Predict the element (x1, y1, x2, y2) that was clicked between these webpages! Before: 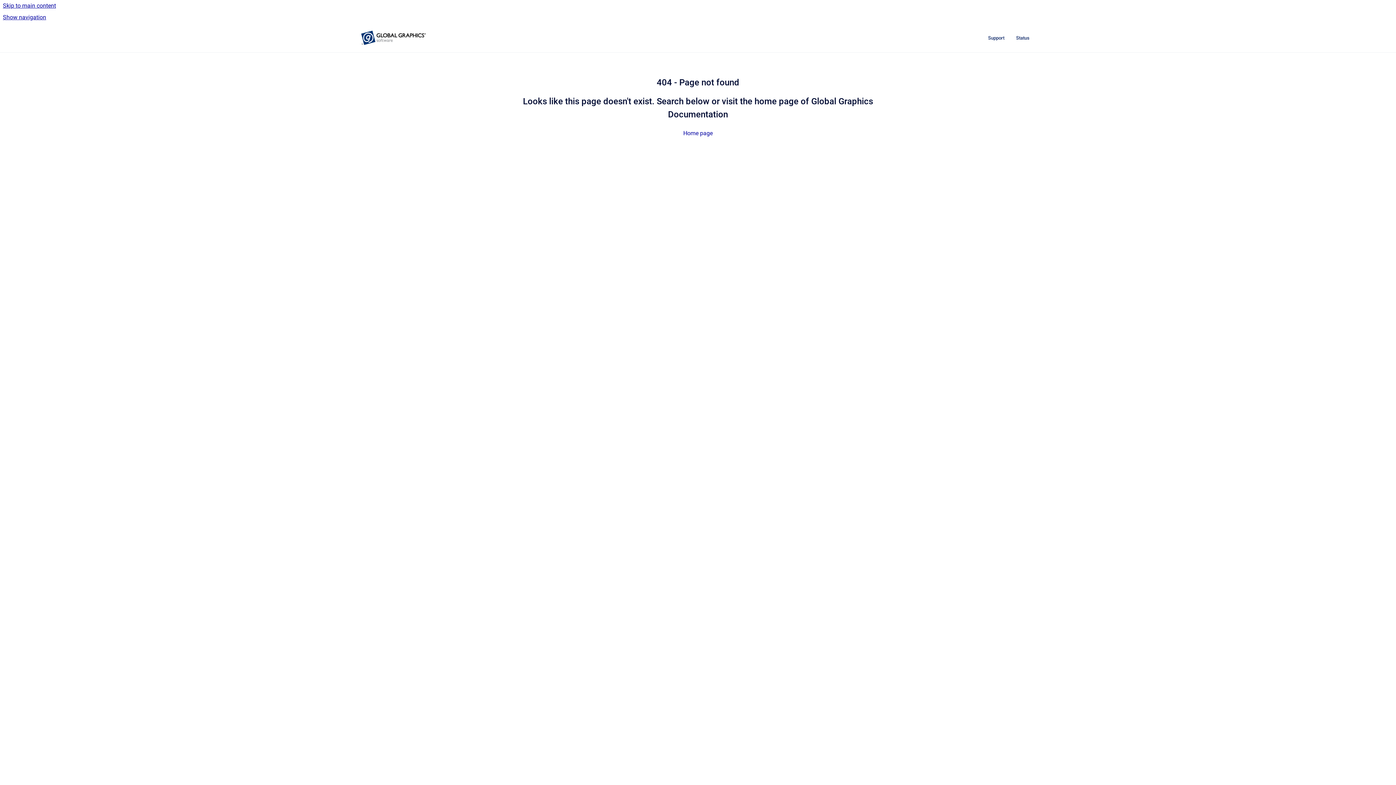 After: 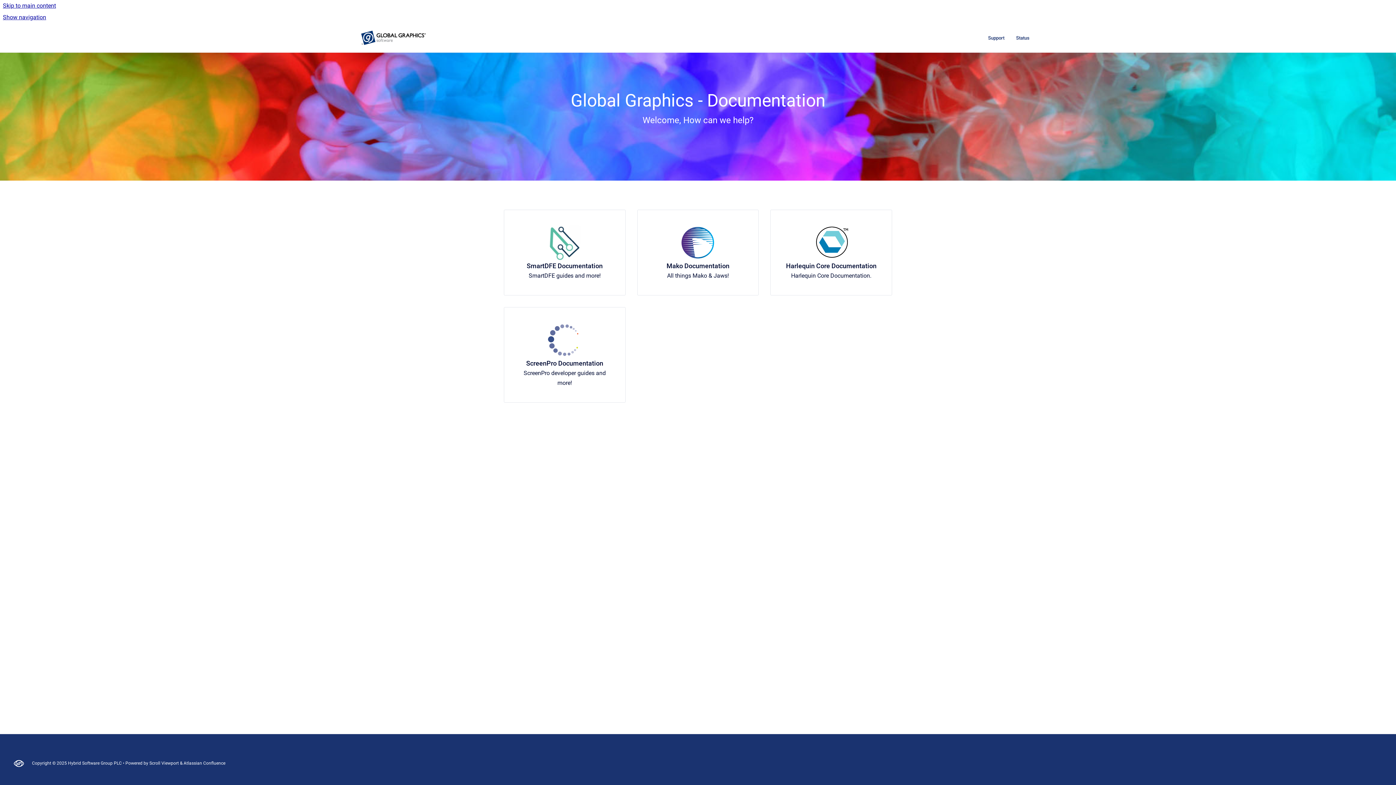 Action: label: Home page bbox: (683, 129, 712, 136)